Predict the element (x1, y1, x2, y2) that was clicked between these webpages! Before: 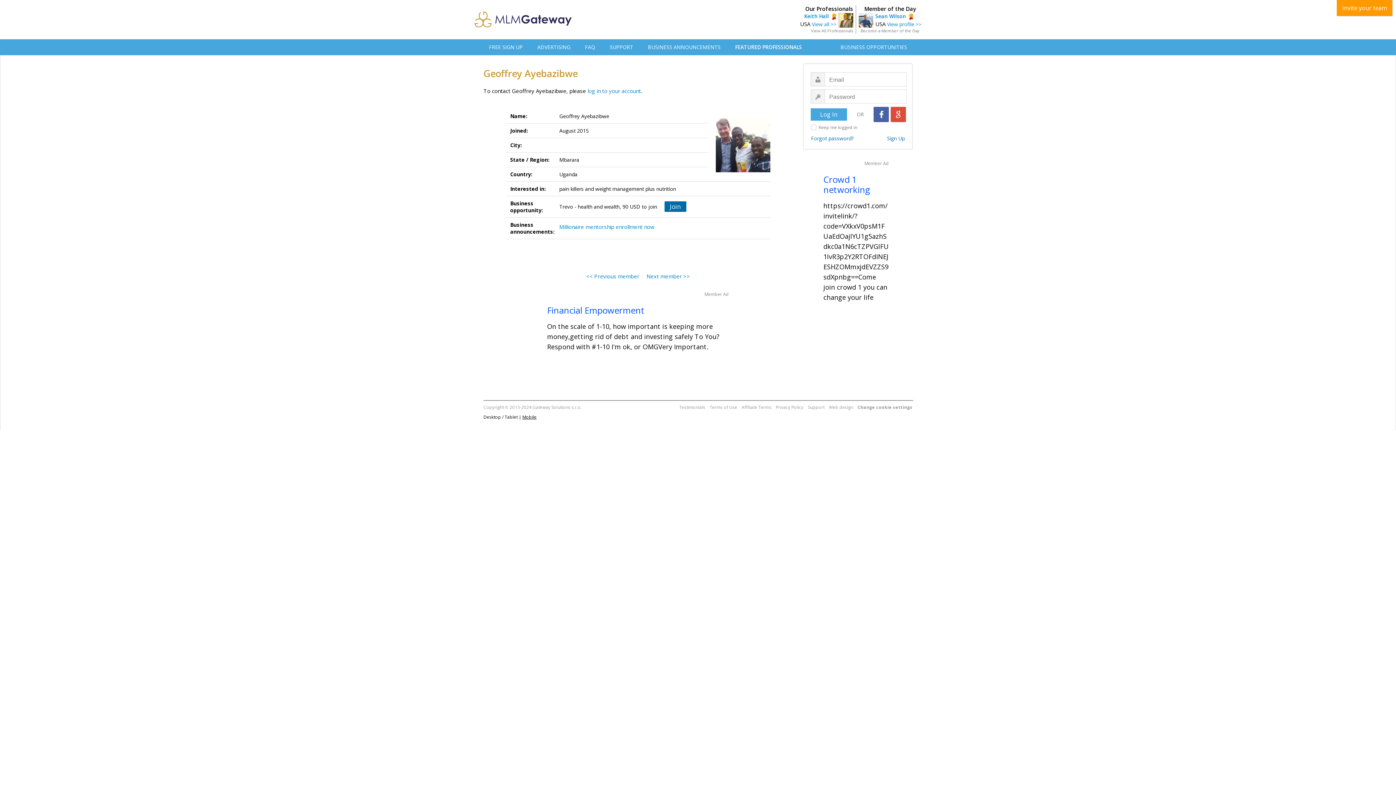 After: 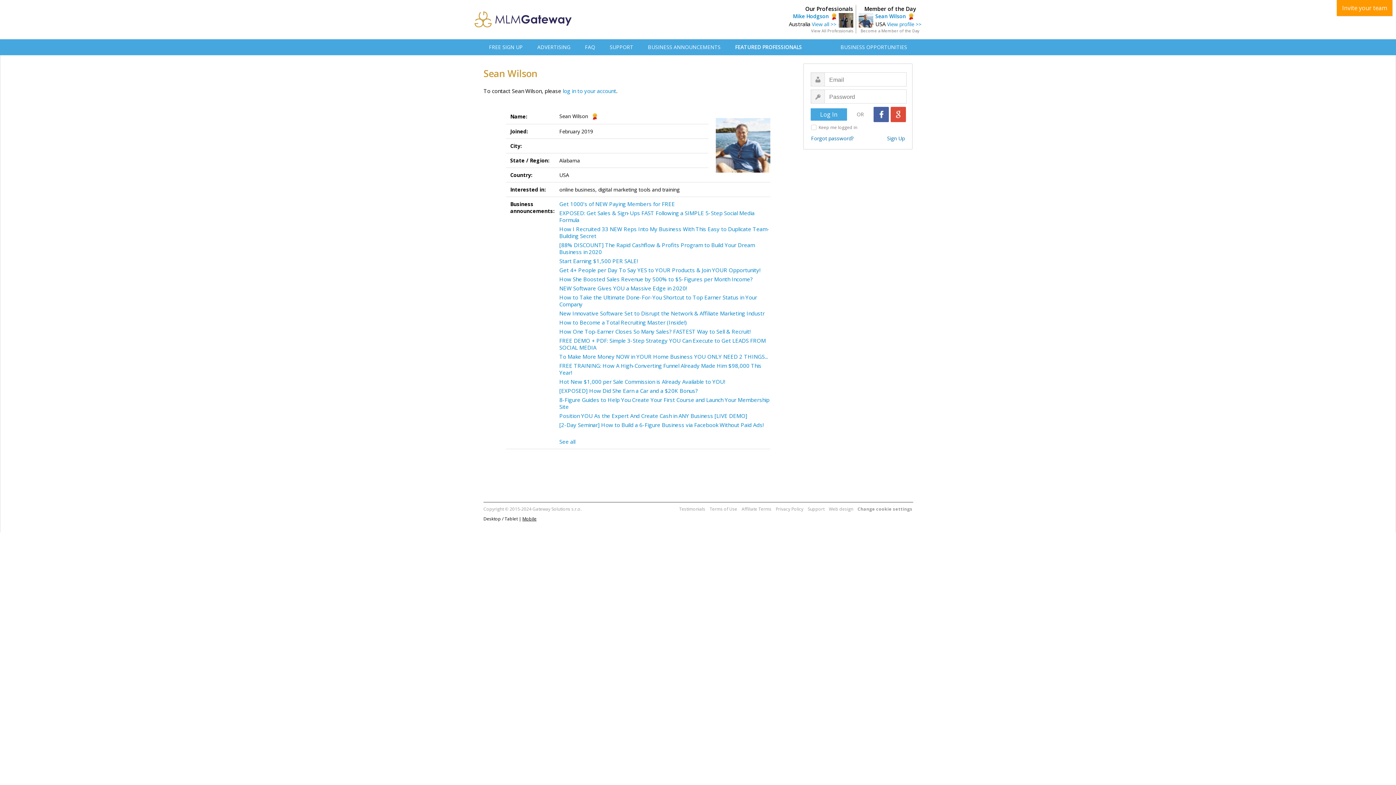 Action: bbox: (858, 21, 873, 29)